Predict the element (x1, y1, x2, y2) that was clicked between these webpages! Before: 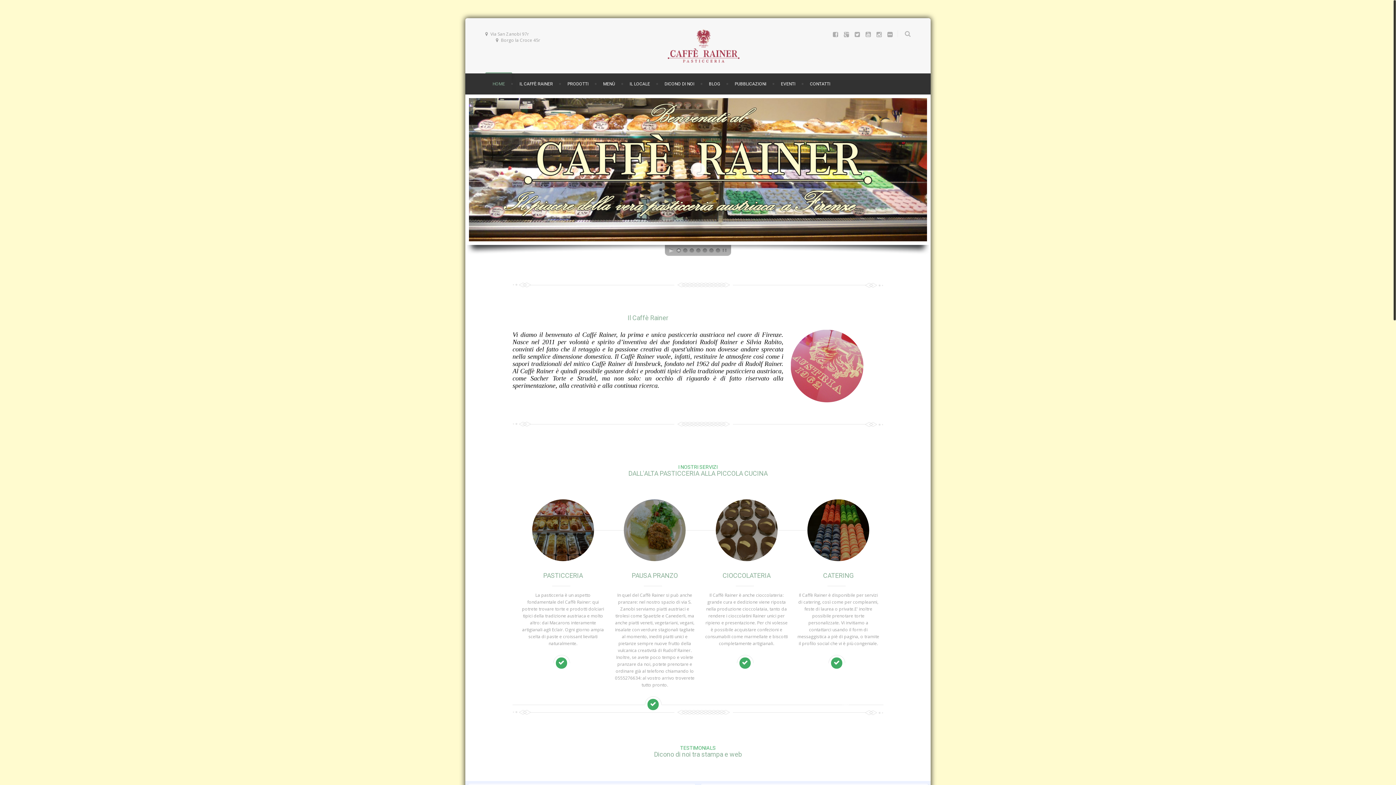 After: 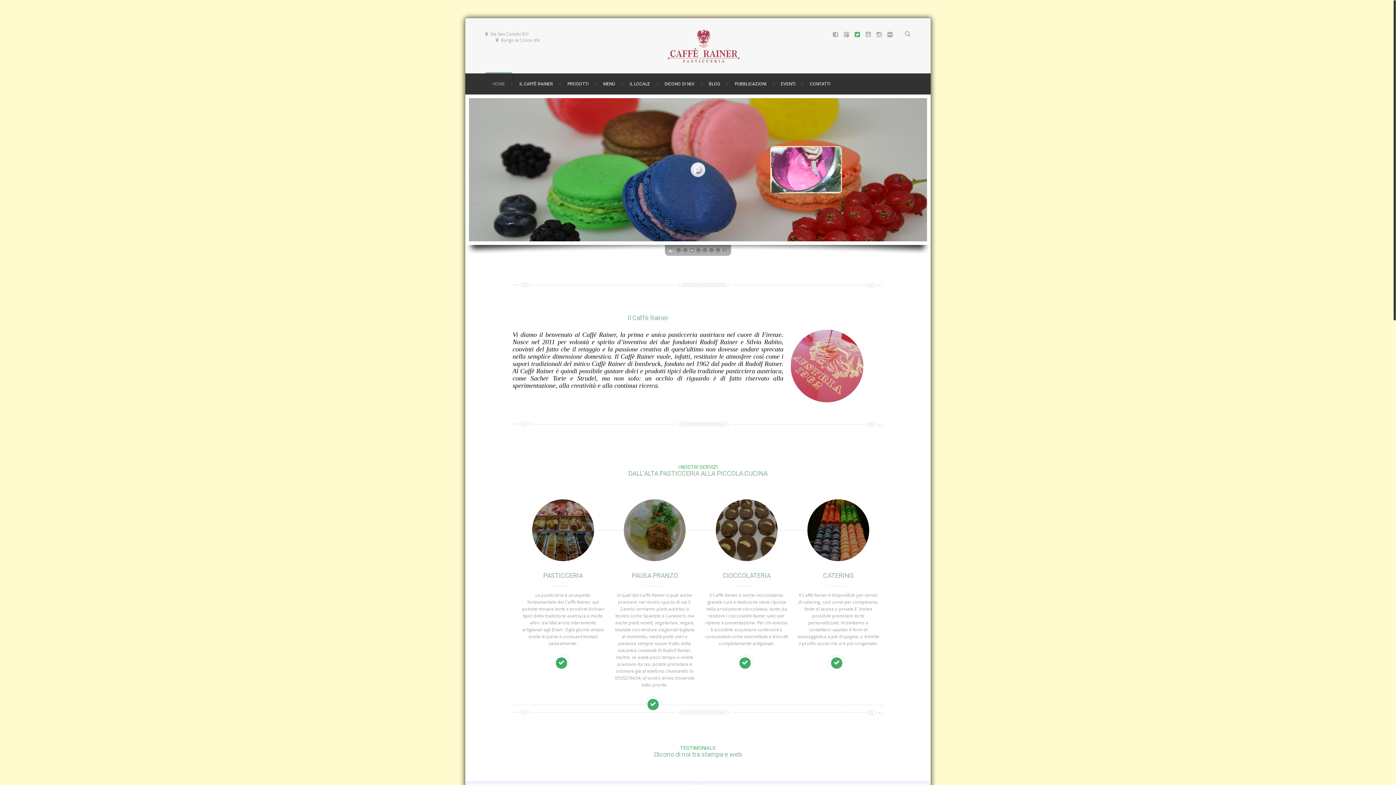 Action: bbox: (854, 31, 860, 37)